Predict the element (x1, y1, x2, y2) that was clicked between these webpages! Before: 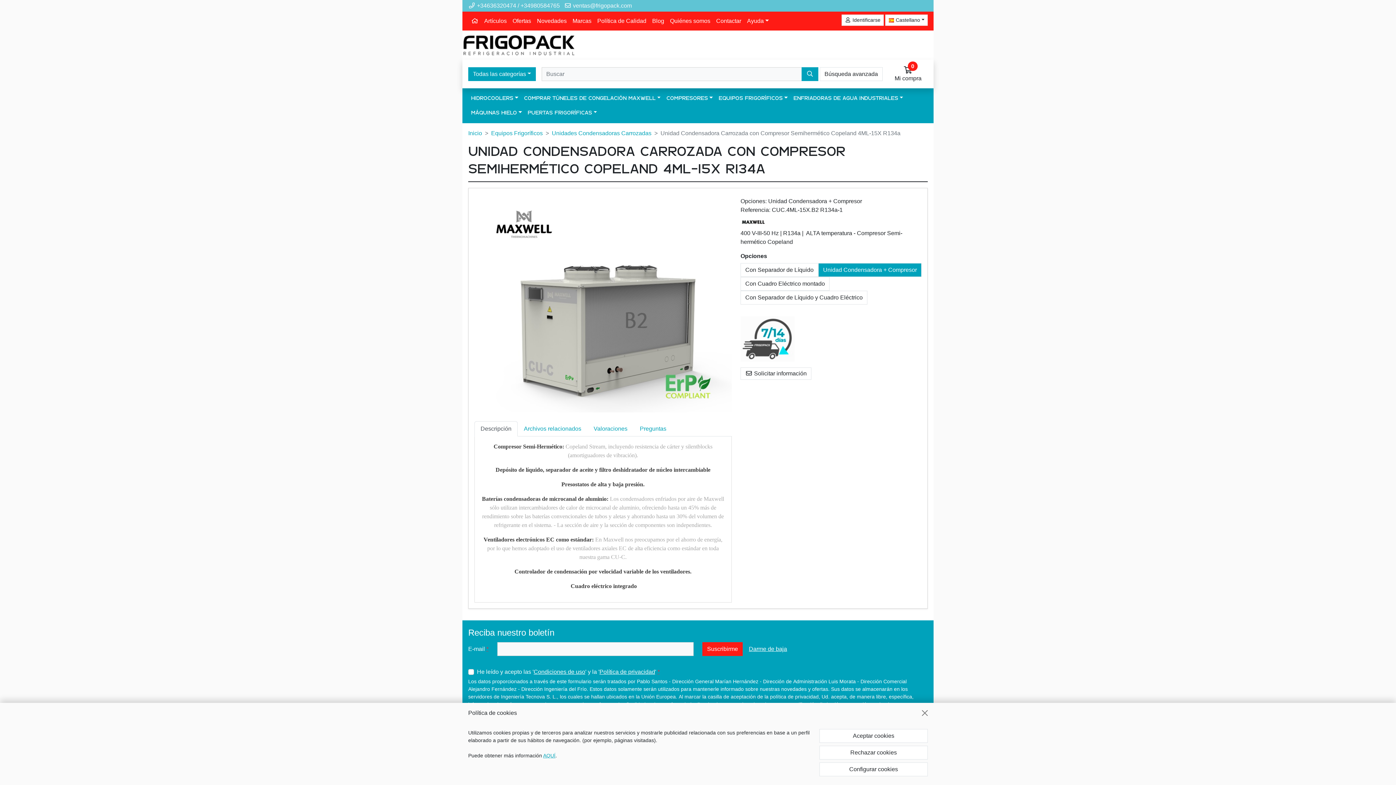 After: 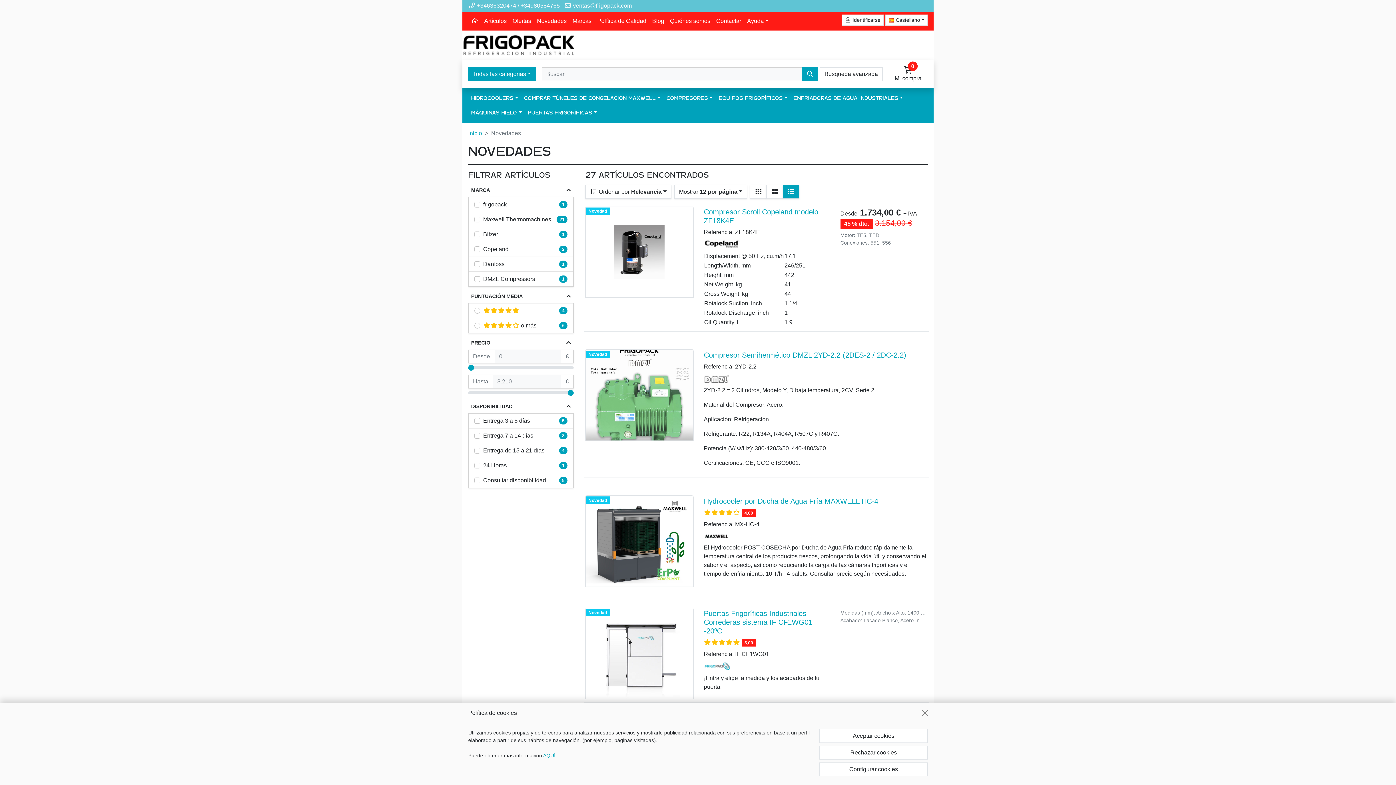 Action: label: Novedades bbox: (534, 14, 569, 27)